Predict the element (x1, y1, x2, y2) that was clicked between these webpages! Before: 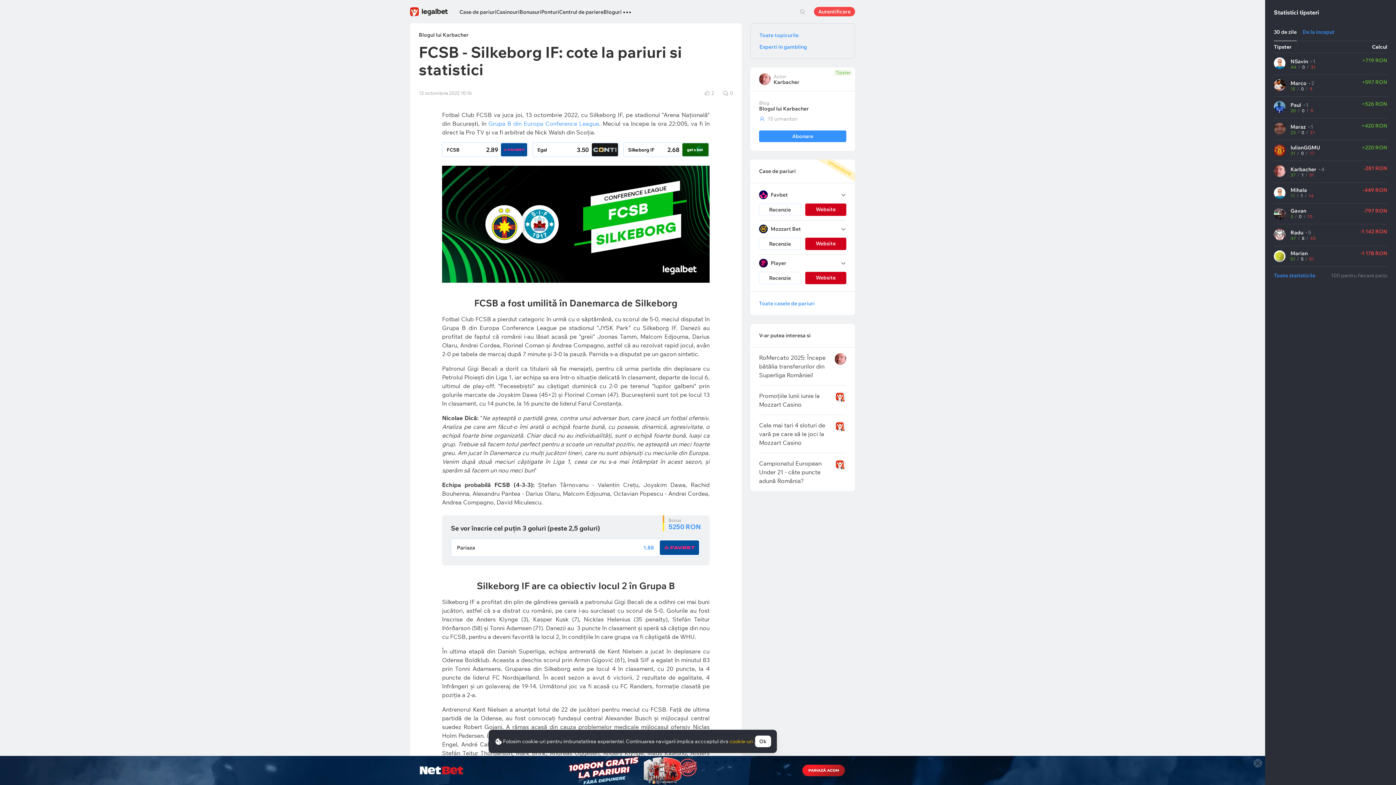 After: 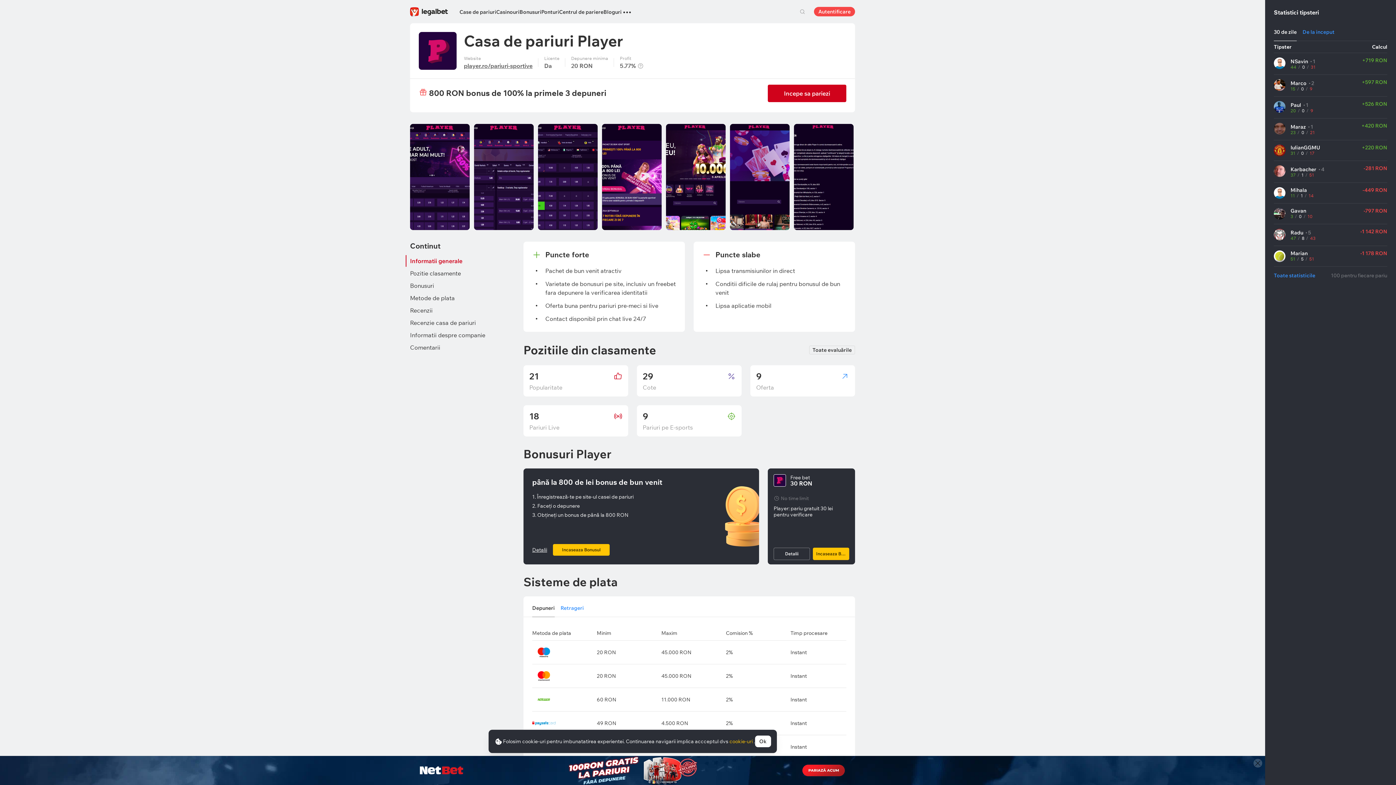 Action: bbox: (759, 272, 801, 284) label: Recenzie